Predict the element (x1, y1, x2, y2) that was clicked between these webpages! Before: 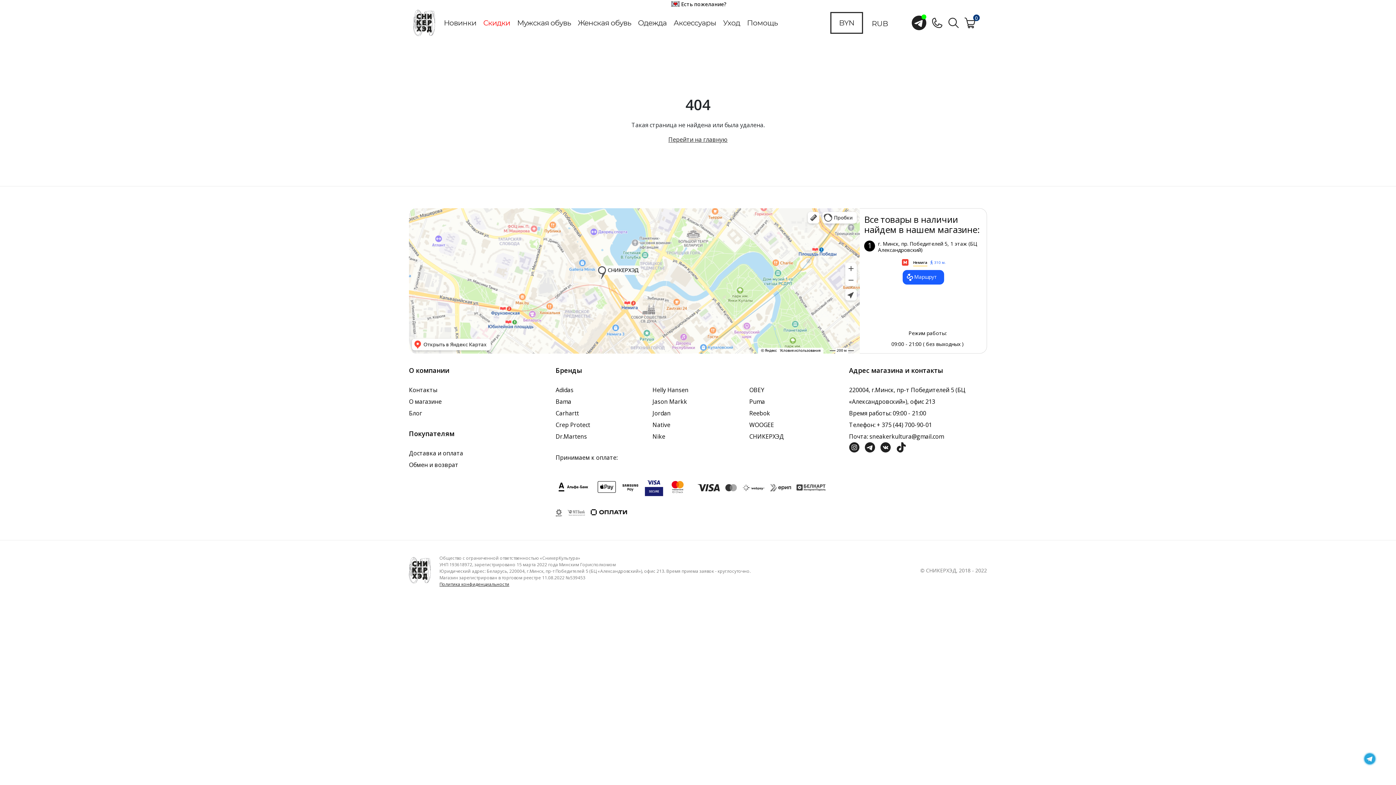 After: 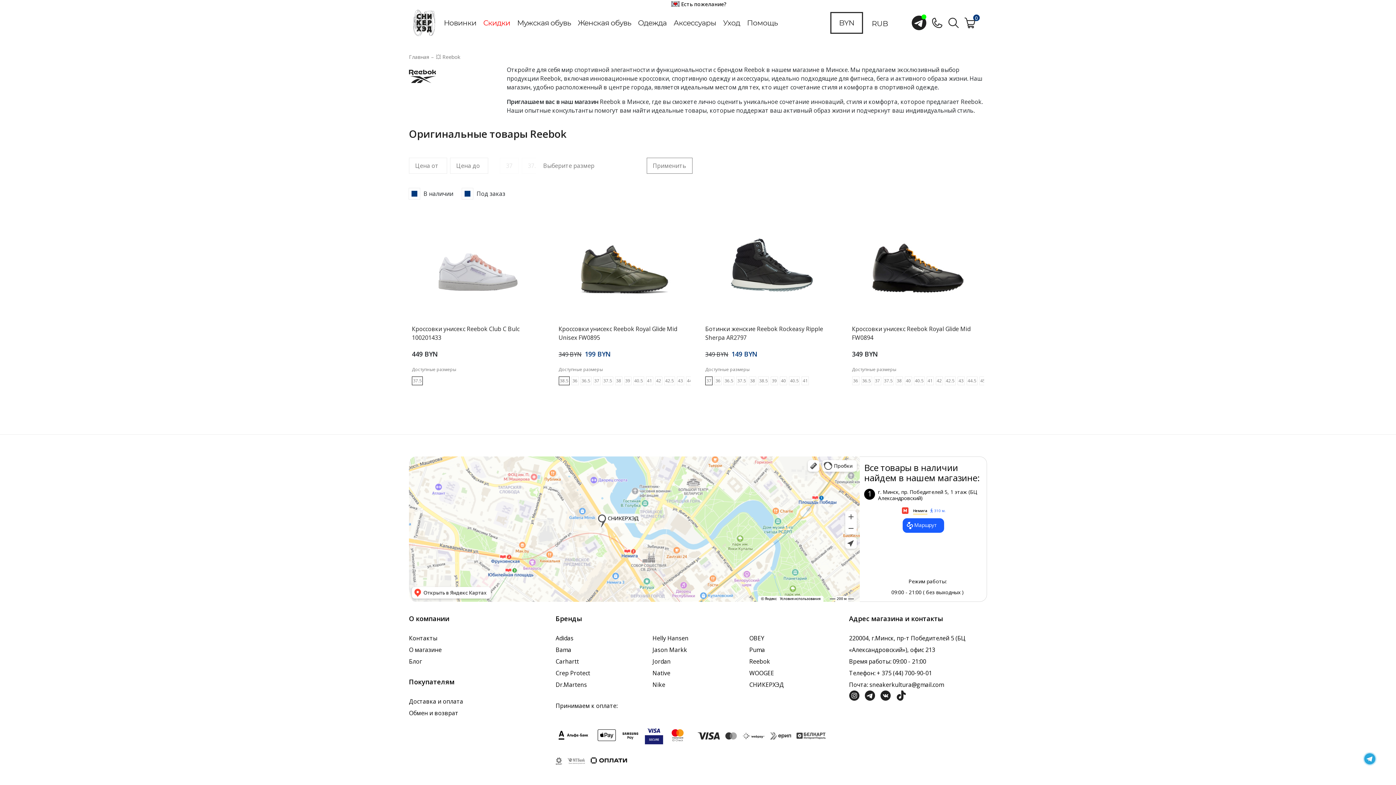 Action: bbox: (749, 409, 770, 417) label: Reebok